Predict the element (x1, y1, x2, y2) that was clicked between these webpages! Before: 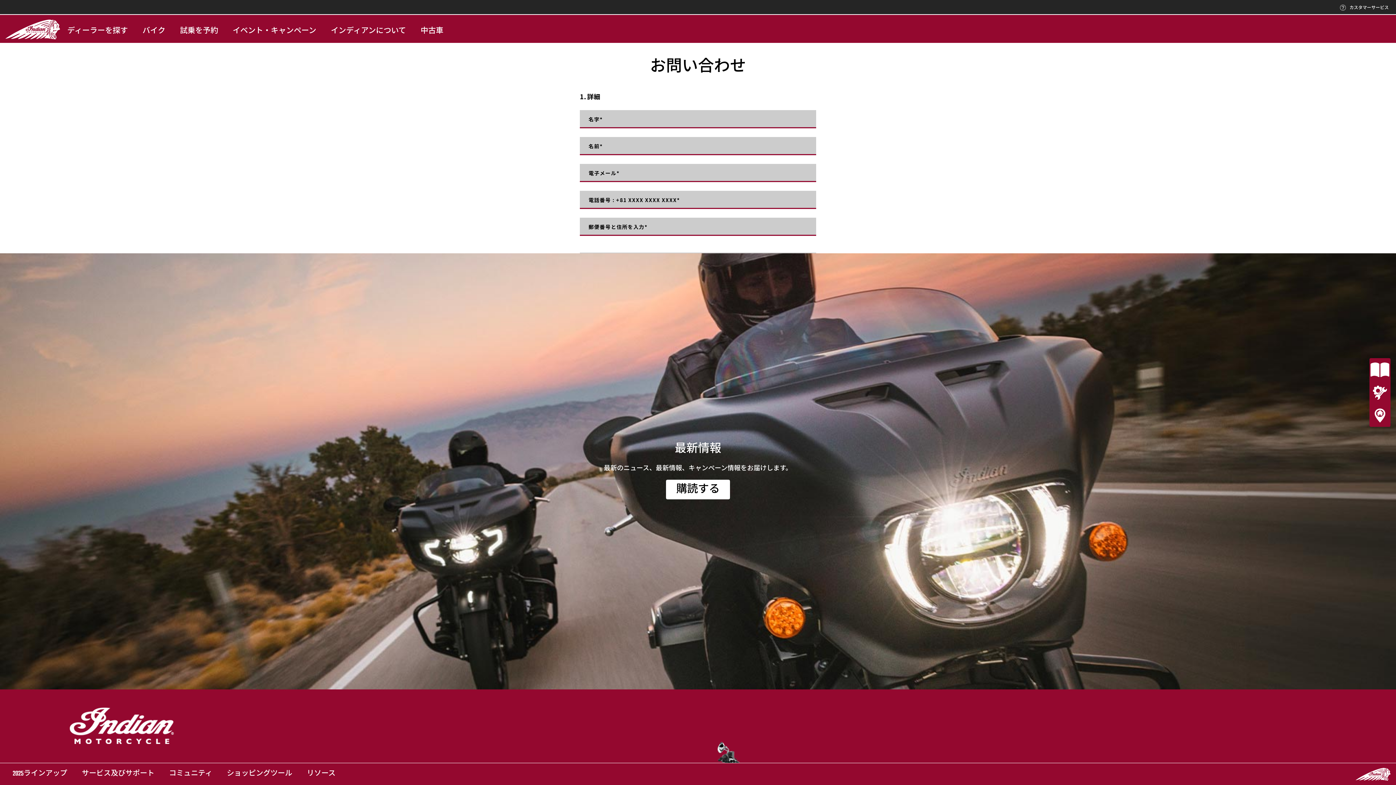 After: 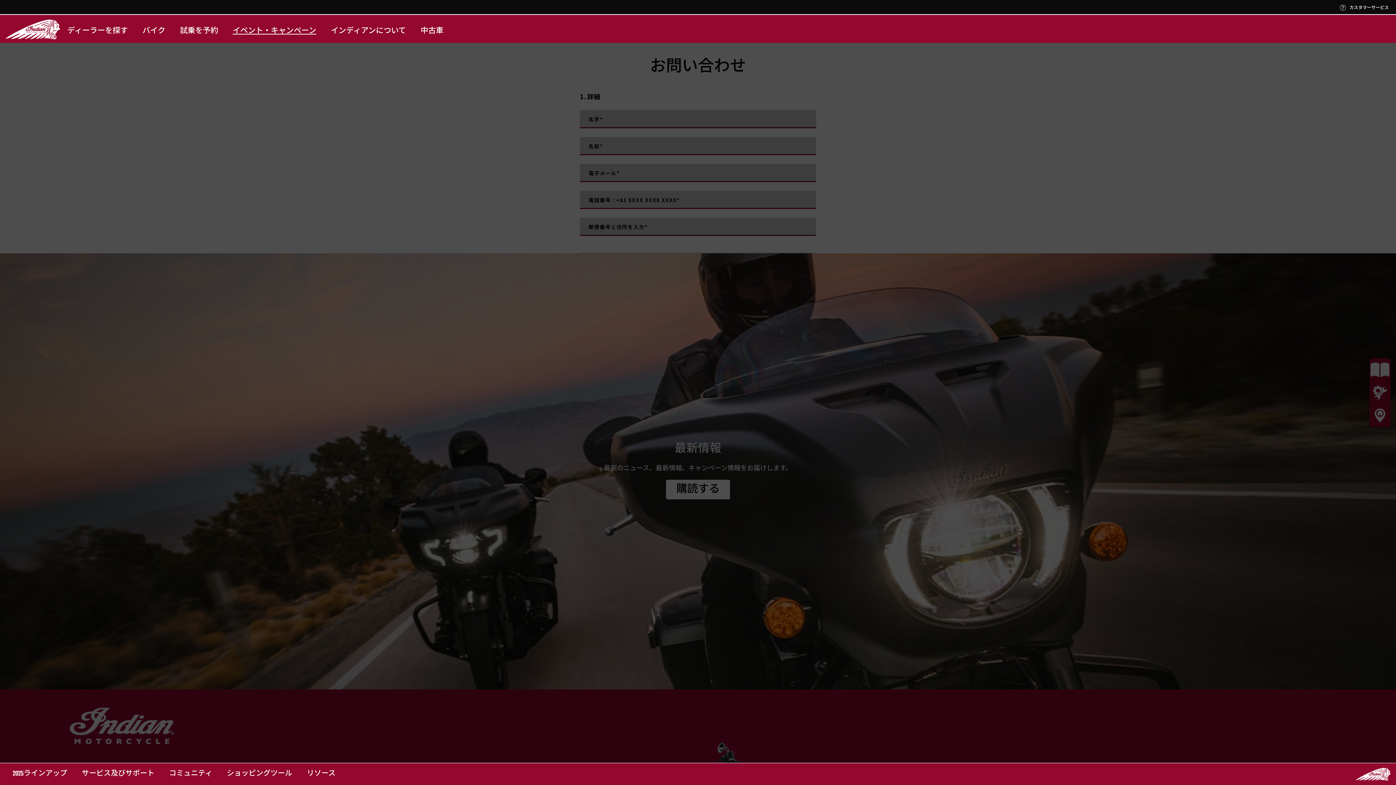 Action: label: イベント・キャンペーン bbox: (225, 19, 323, 42)